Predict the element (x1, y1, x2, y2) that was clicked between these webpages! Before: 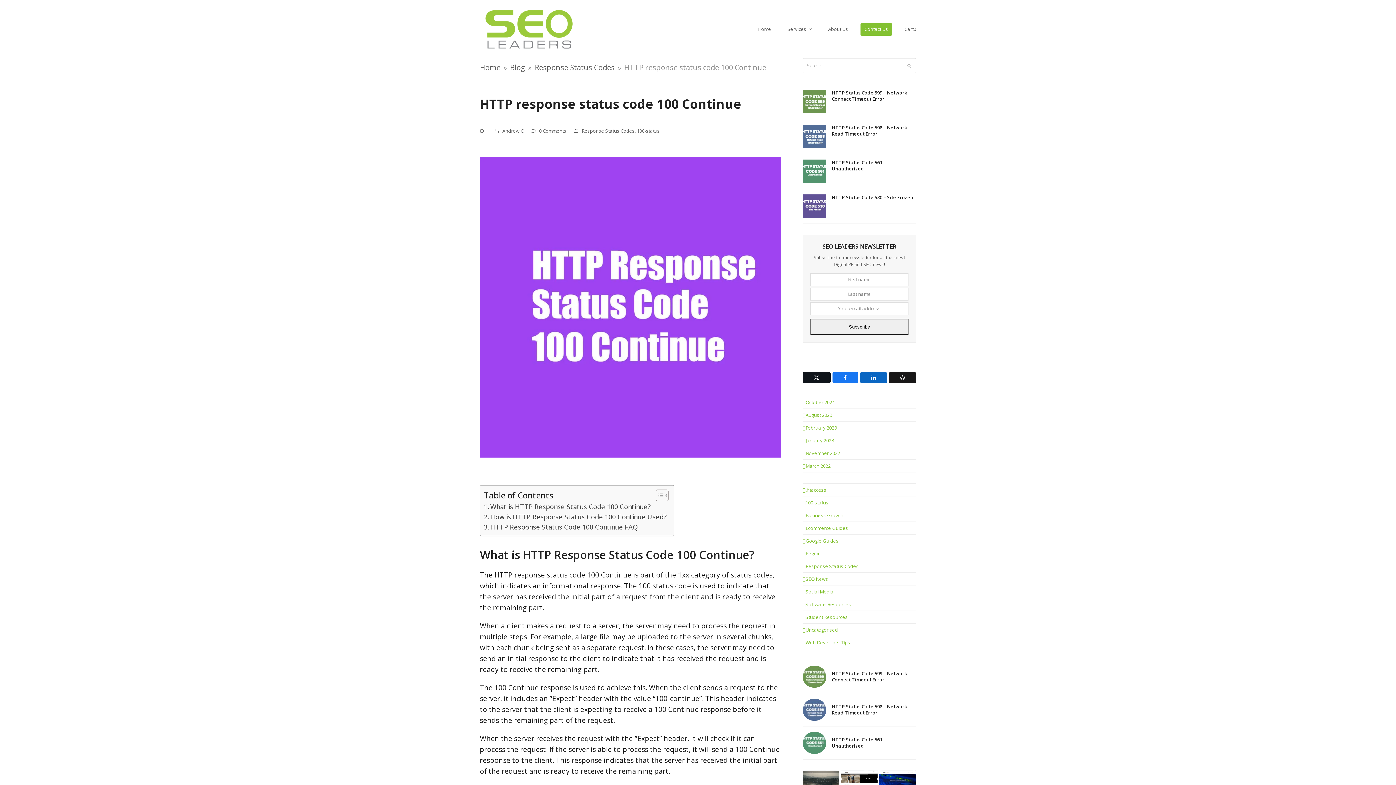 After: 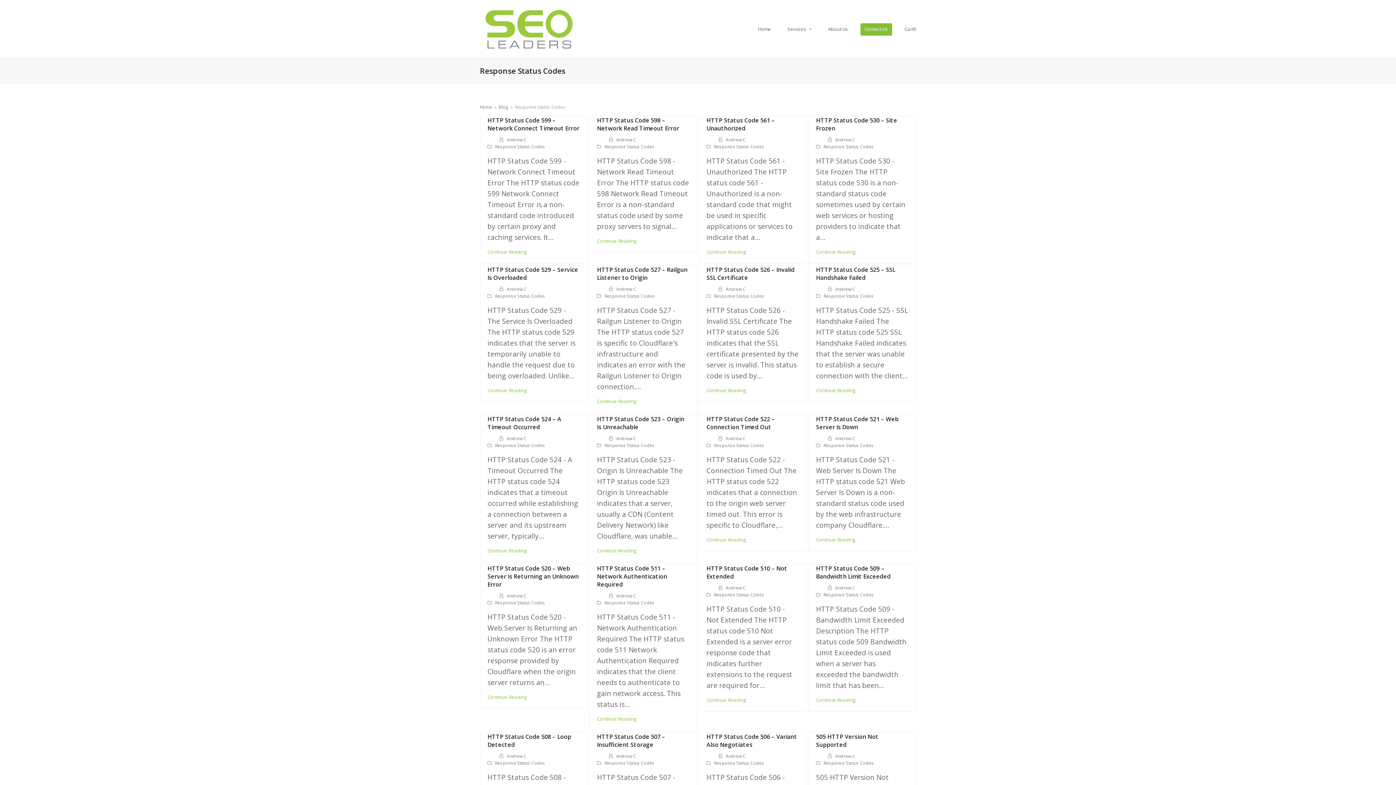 Action: label: Response Status Codes bbox: (534, 62, 614, 72)